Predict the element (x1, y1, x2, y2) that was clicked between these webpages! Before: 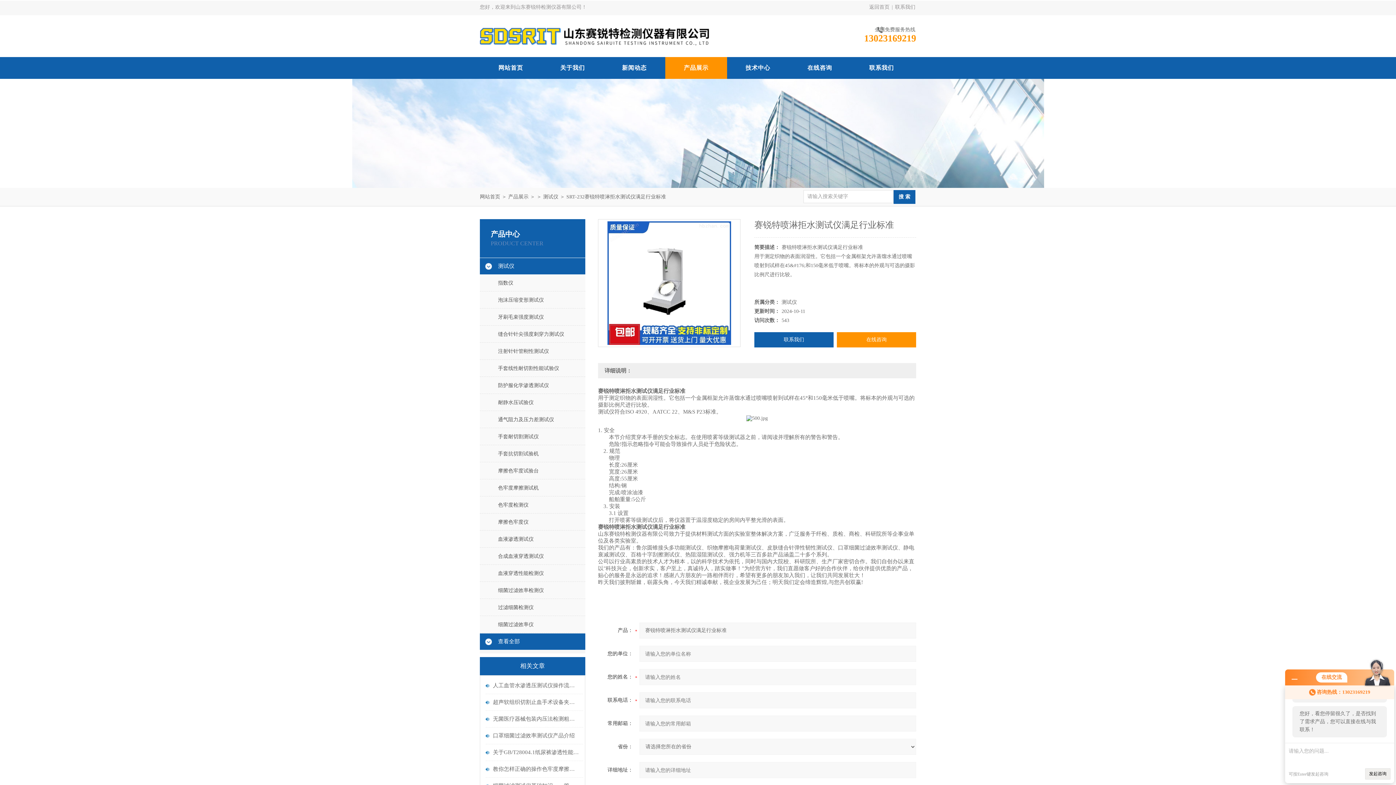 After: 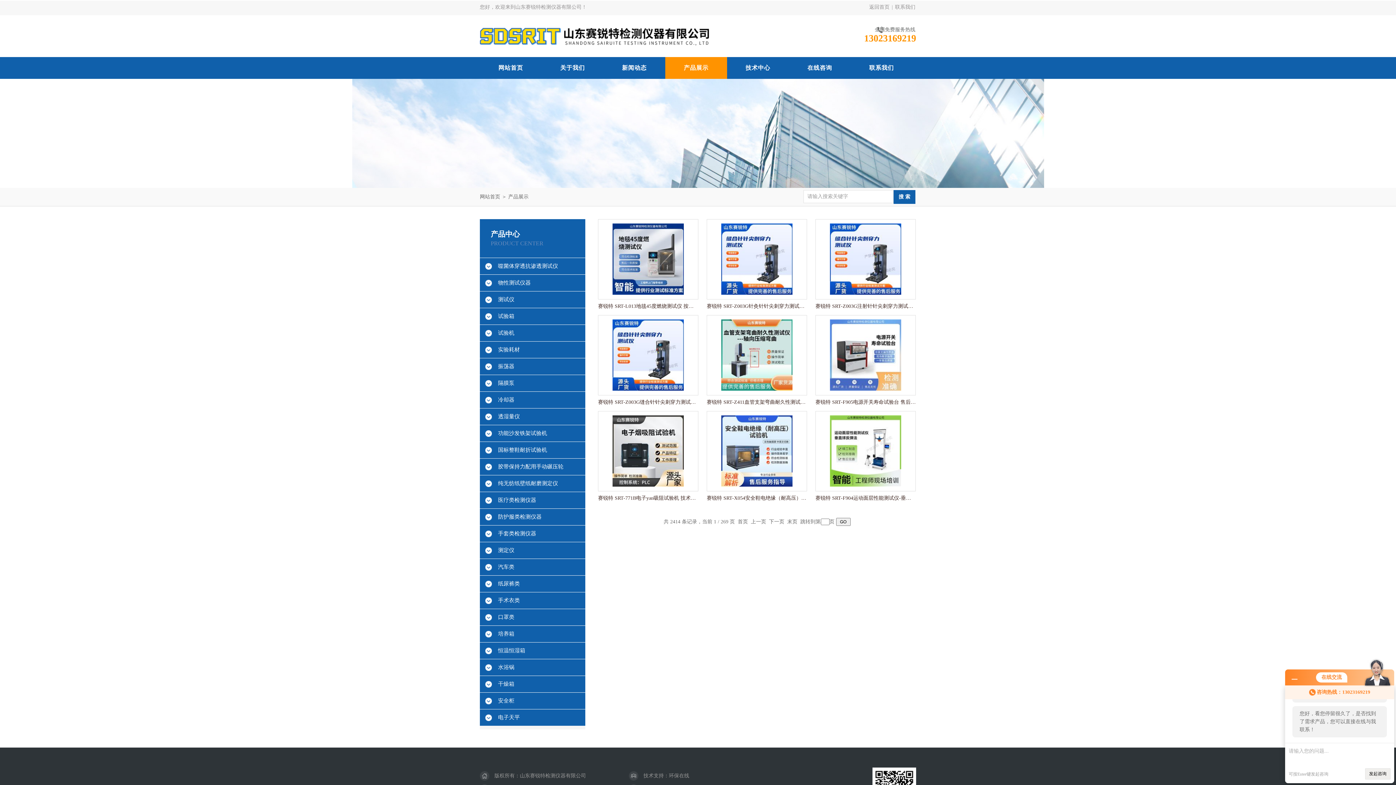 Action: label: 查看全部 bbox: (480, 633, 585, 650)